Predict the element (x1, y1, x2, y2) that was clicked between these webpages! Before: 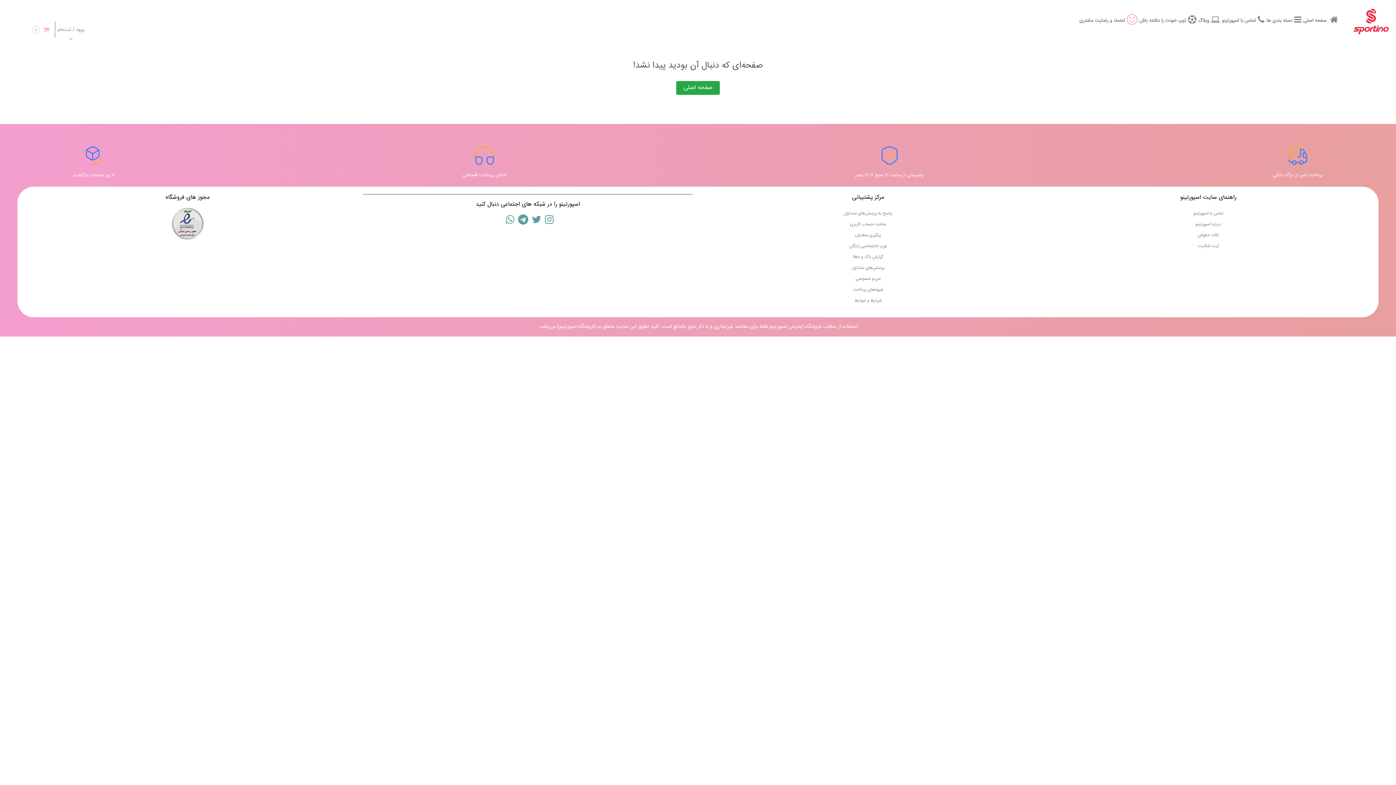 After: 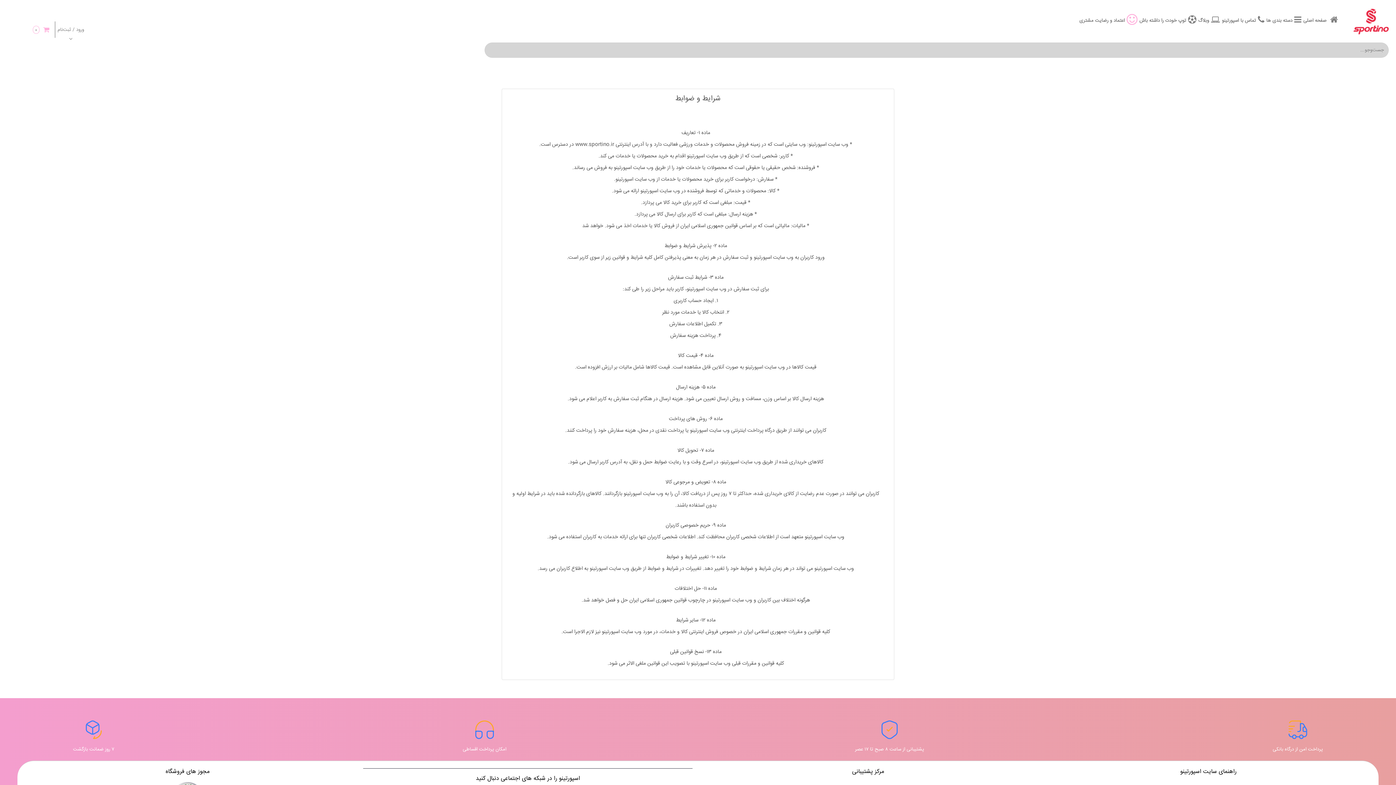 Action: bbox: (1197, 232, 1219, 238) label: نکات حقوقی